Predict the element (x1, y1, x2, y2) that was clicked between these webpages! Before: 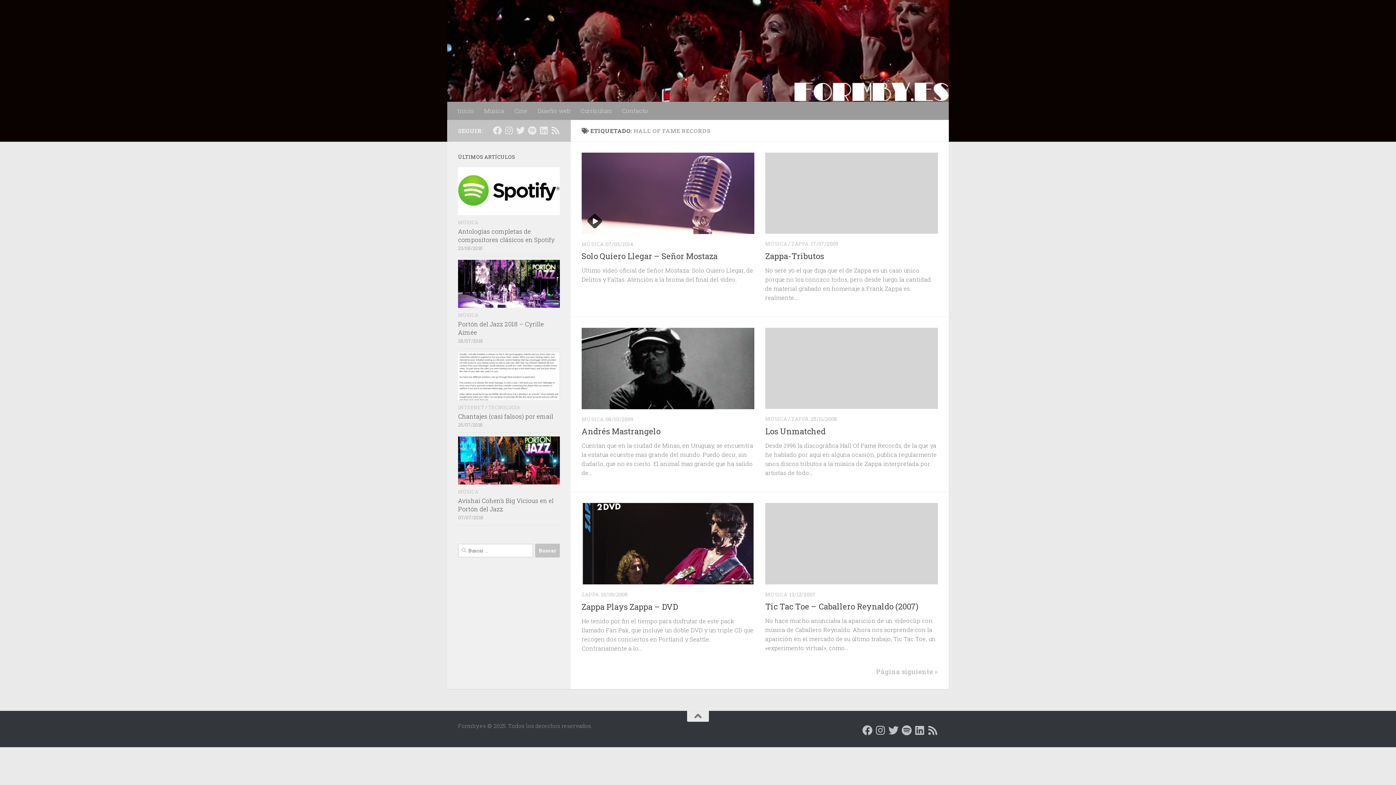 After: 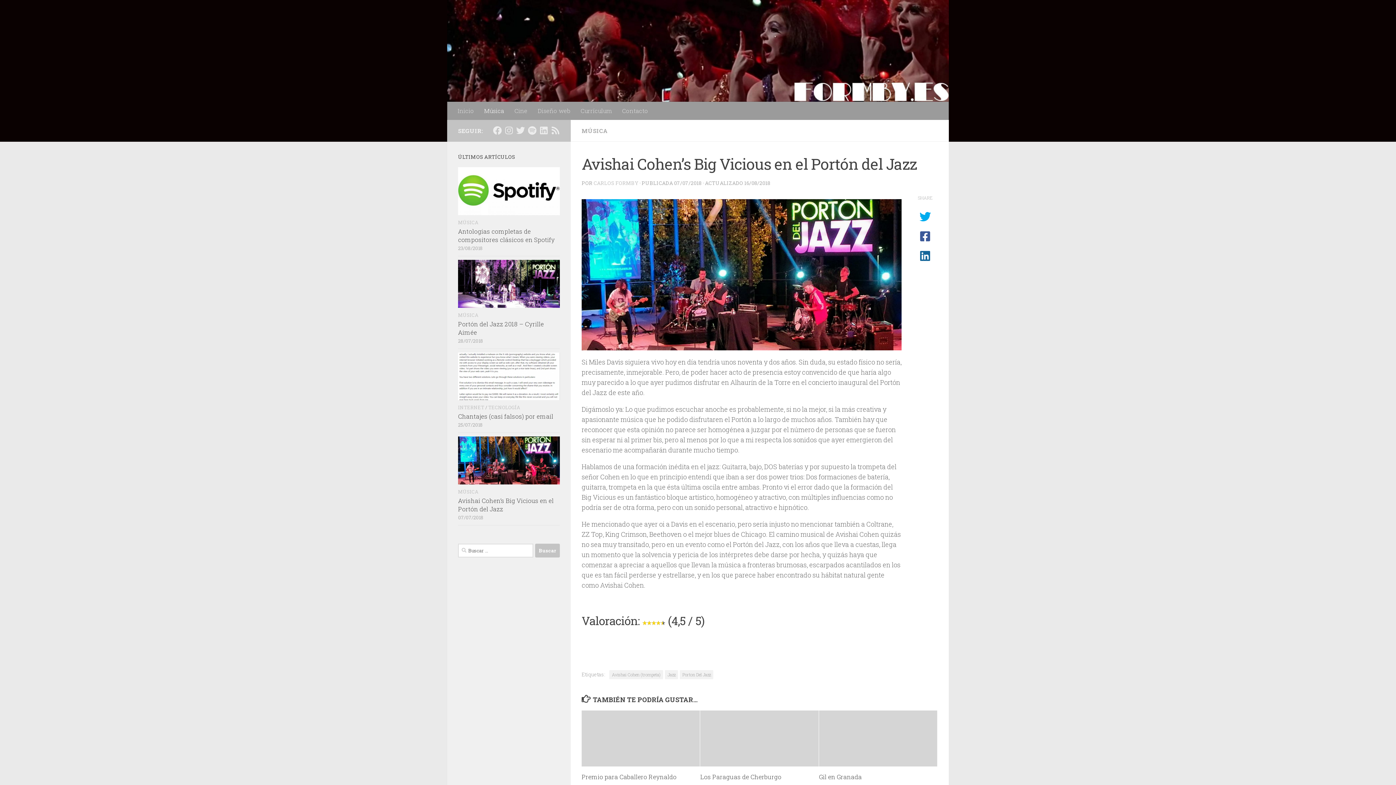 Action: bbox: (458, 436, 560, 484)